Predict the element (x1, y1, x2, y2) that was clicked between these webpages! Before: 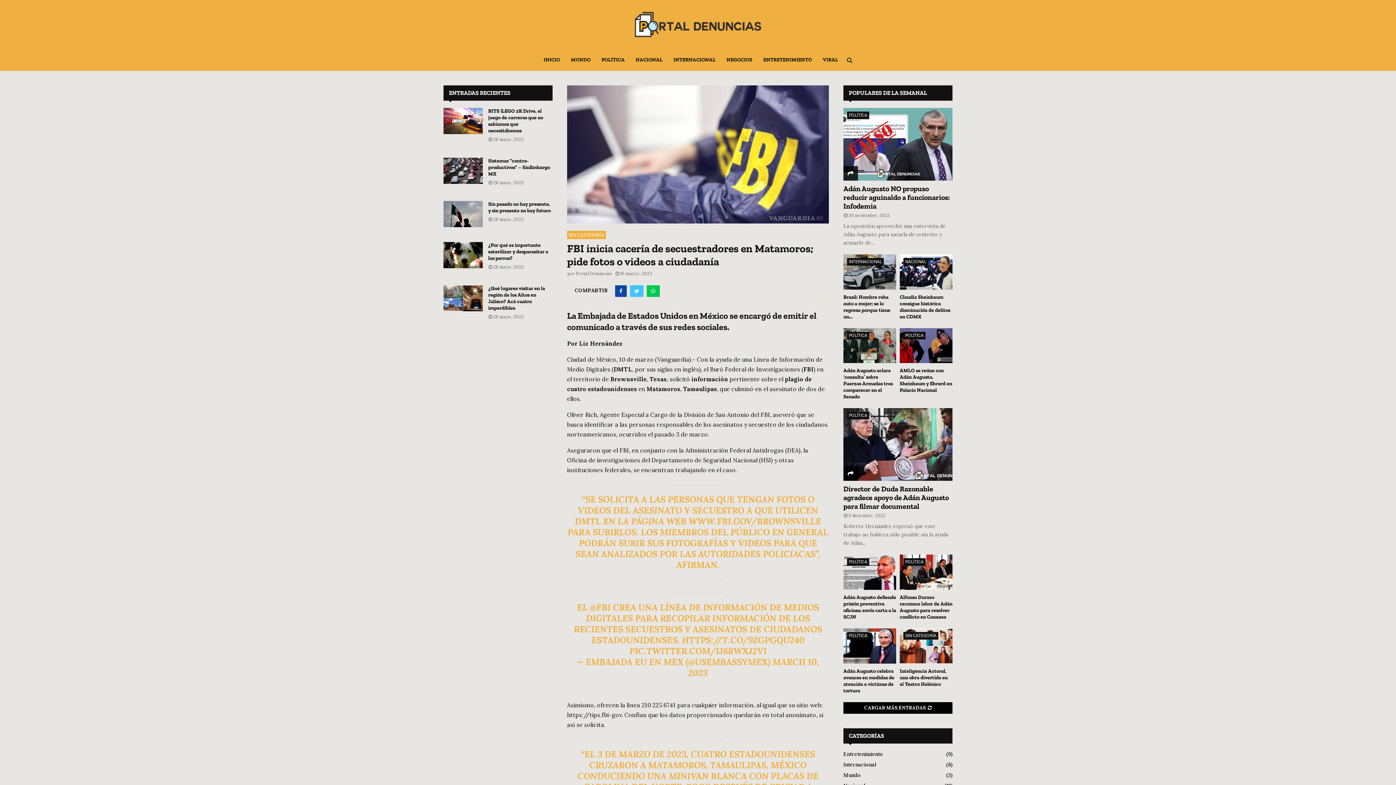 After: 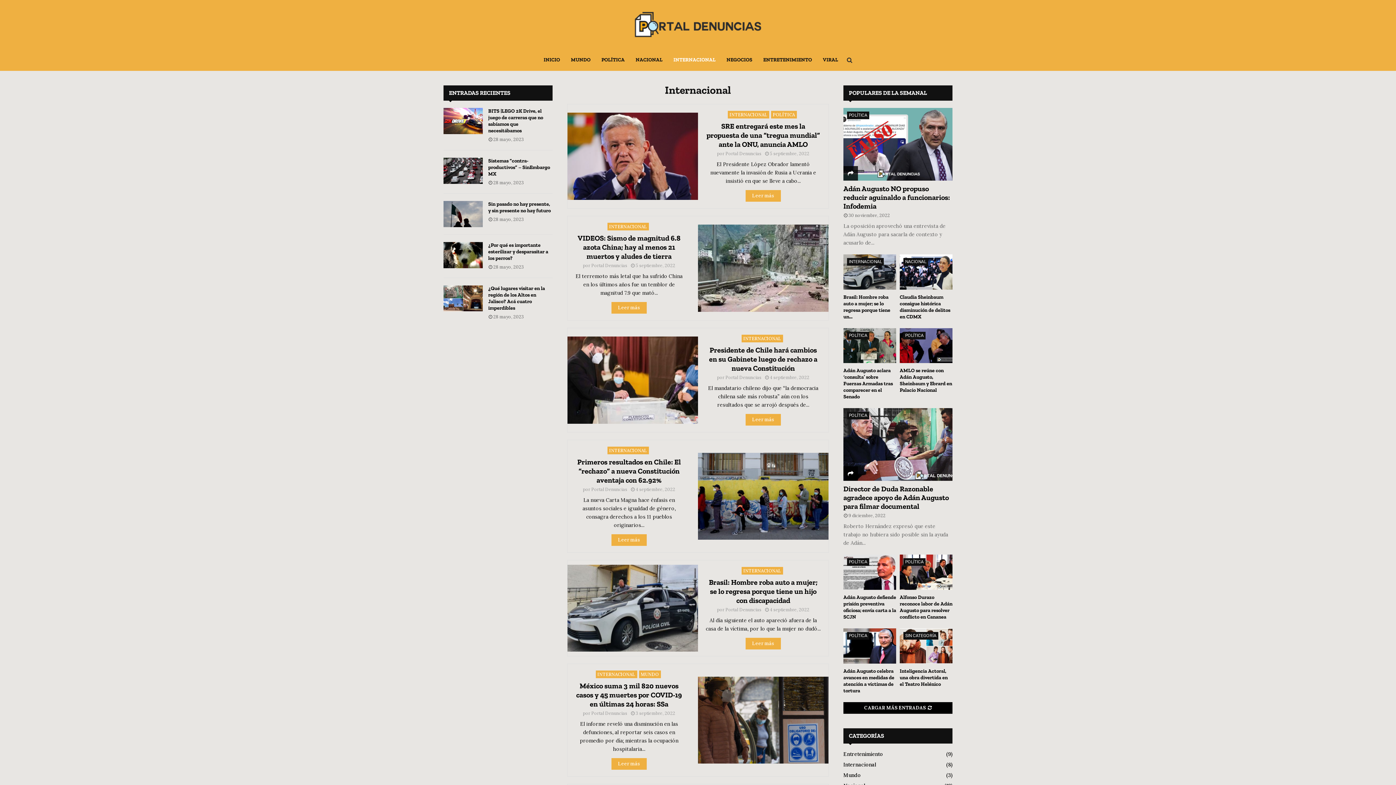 Action: bbox: (673, 49, 715, 70) label: INTERNACIONAL